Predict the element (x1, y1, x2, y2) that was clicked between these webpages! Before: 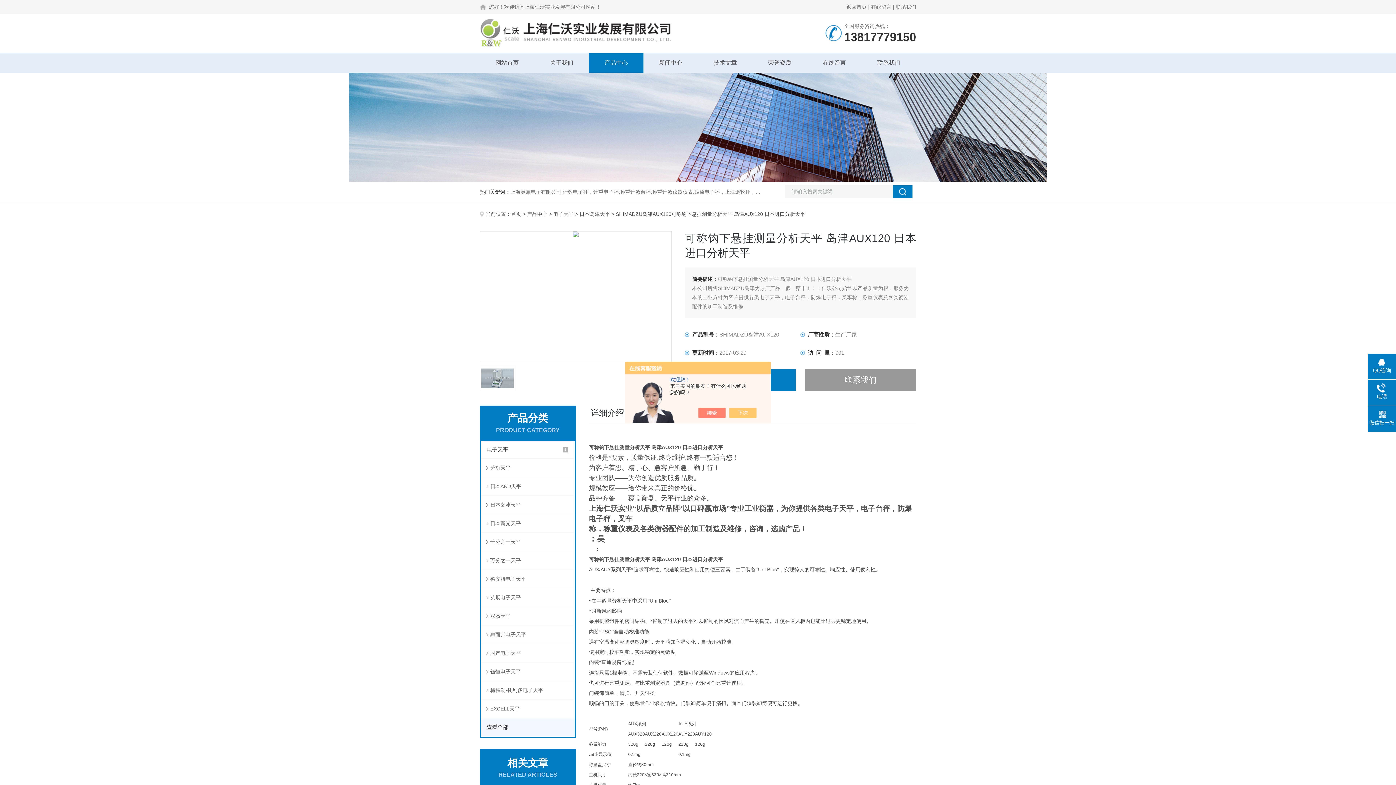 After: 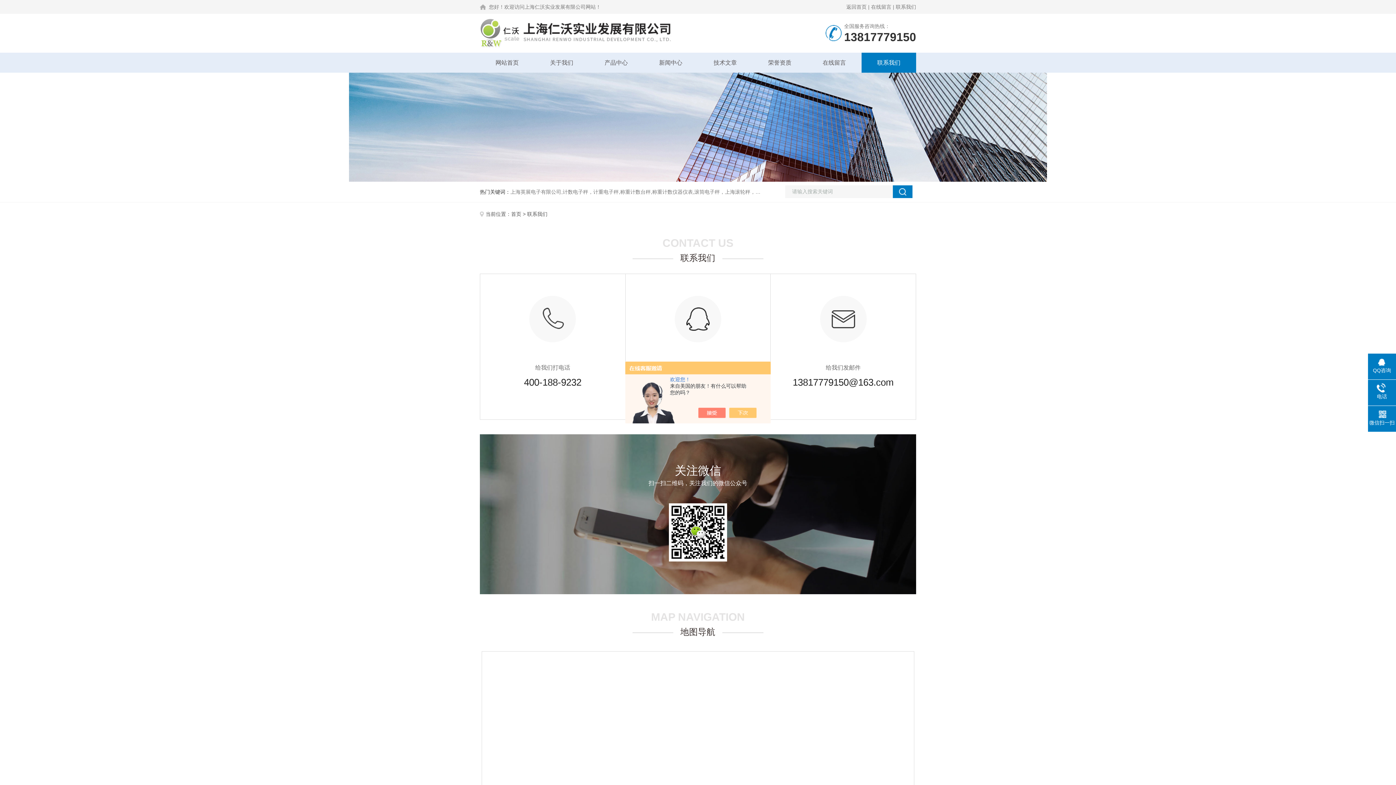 Action: bbox: (805, 369, 916, 391) label: 联系我们